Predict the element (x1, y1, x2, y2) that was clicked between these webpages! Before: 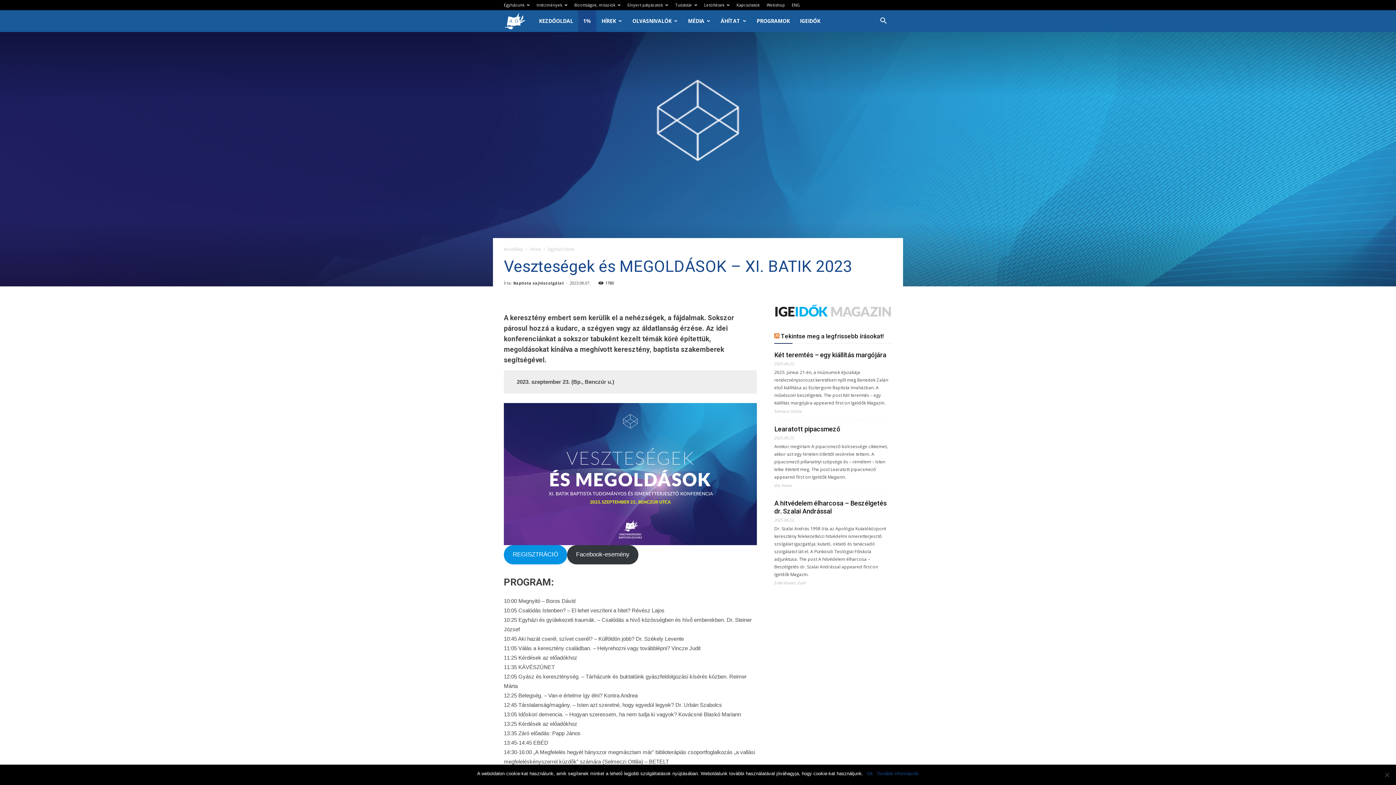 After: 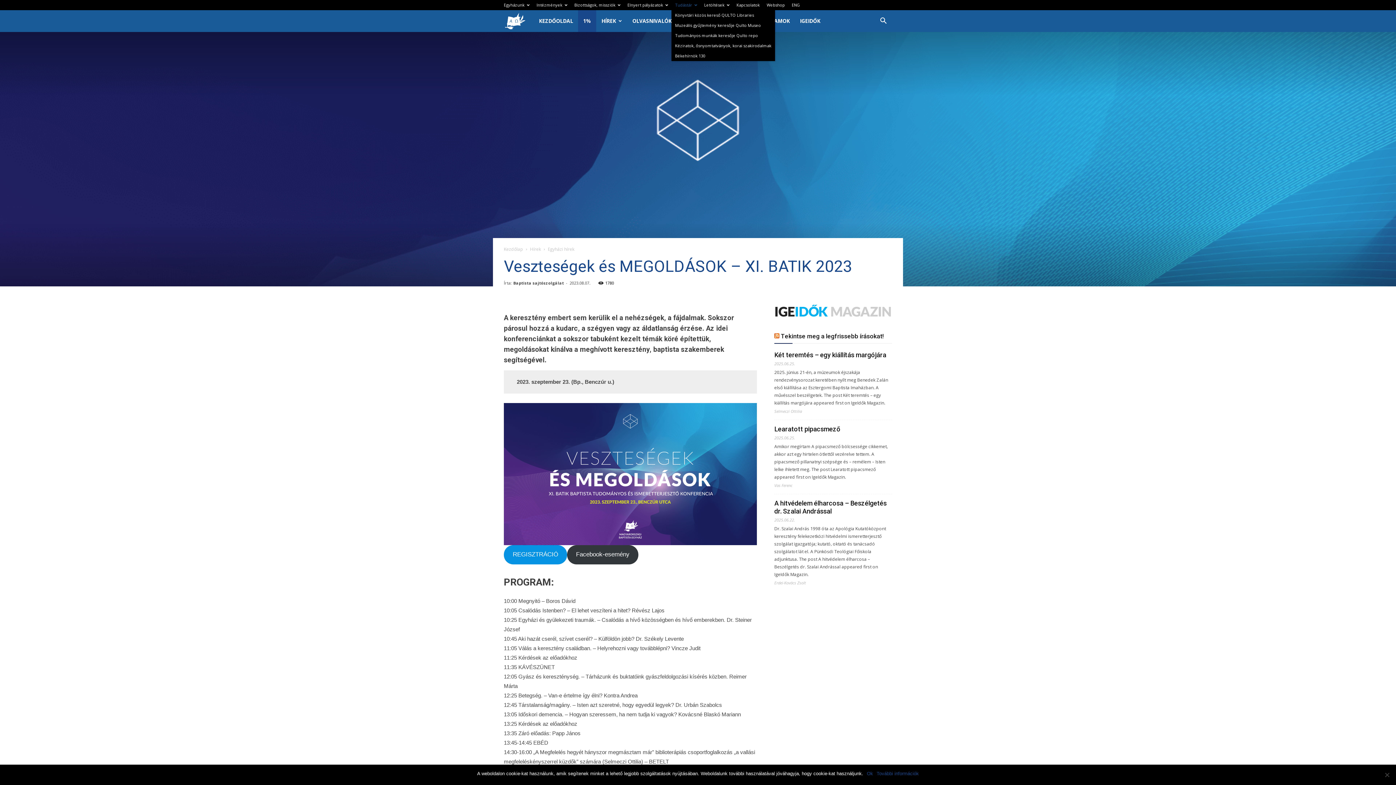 Action: label: Tudástár bbox: (675, 2, 697, 7)